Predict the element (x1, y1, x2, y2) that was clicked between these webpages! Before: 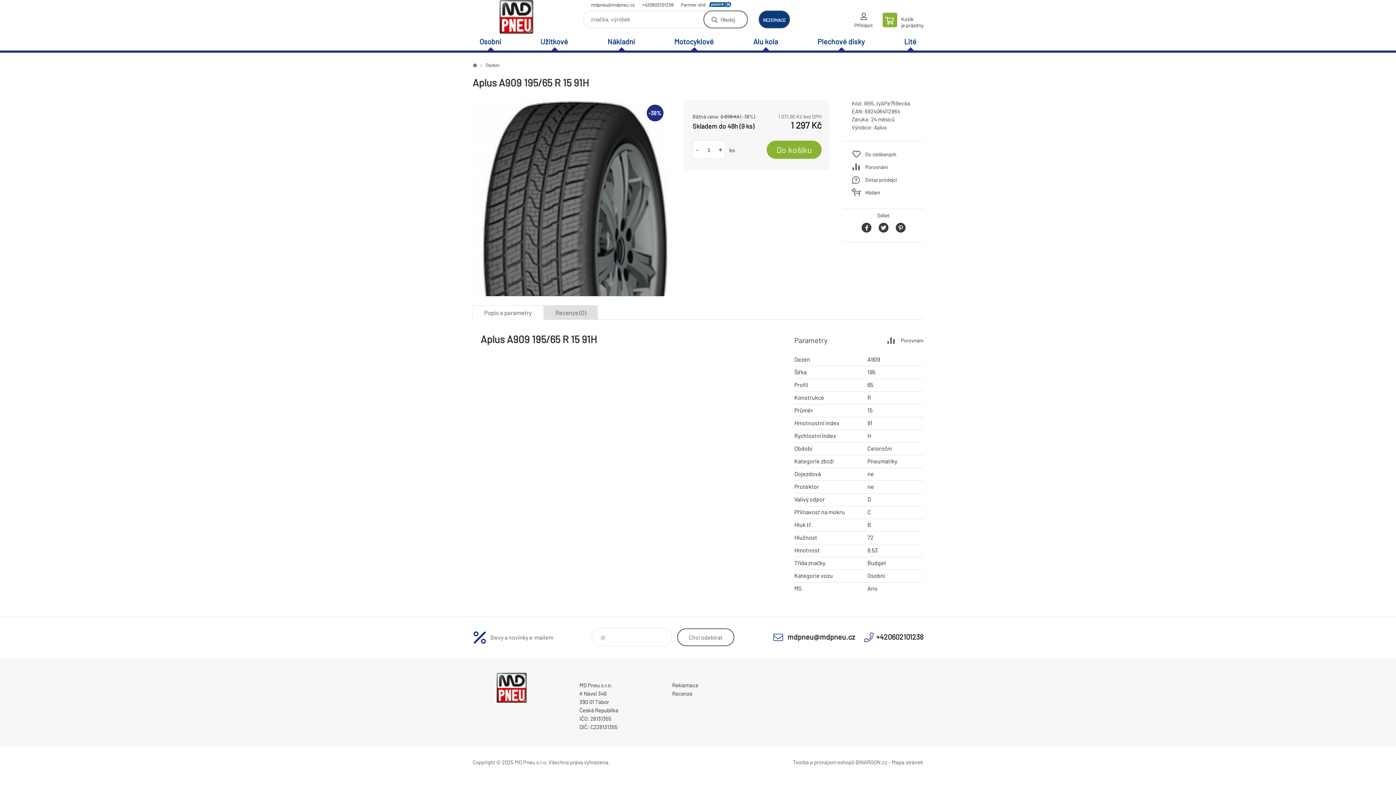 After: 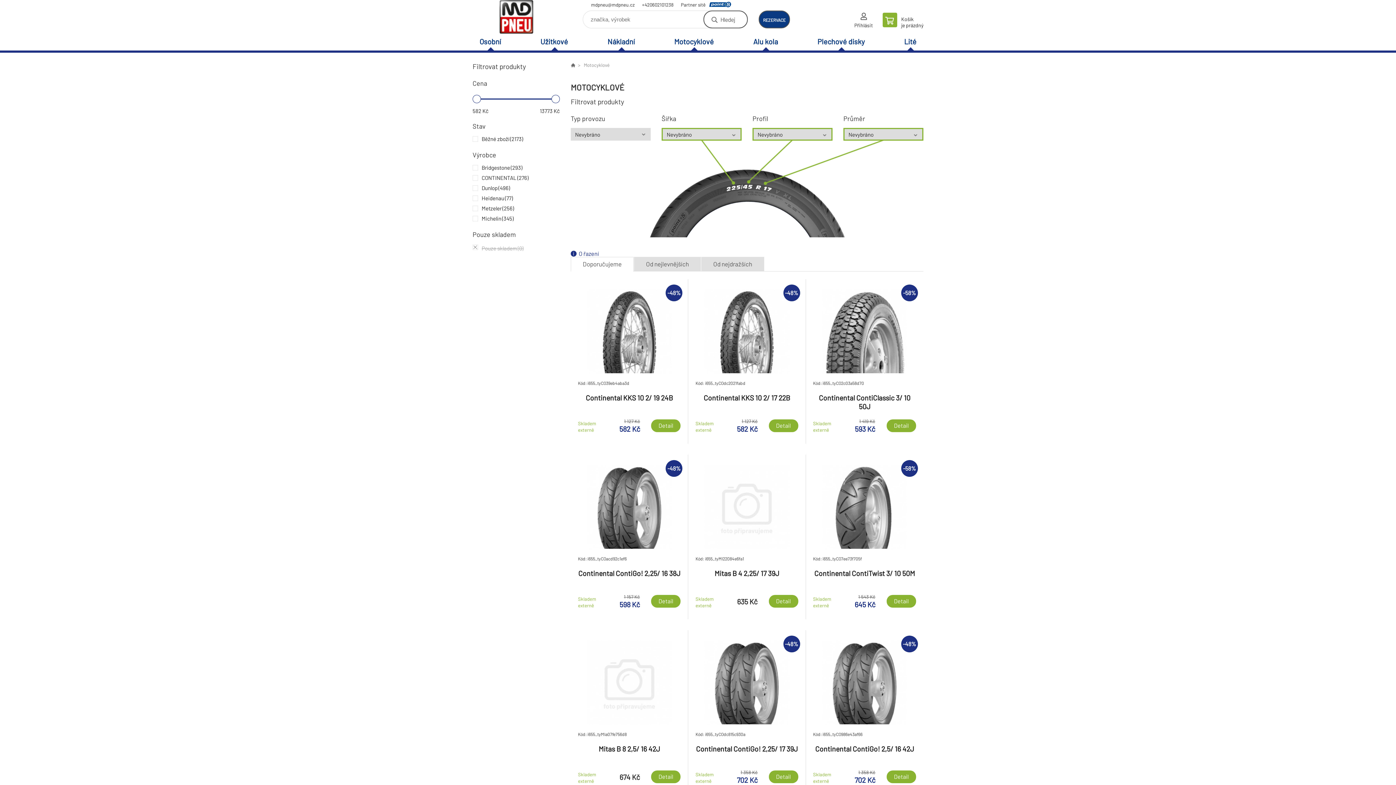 Action: bbox: (667, 33, 720, 50) label: Motocyklové